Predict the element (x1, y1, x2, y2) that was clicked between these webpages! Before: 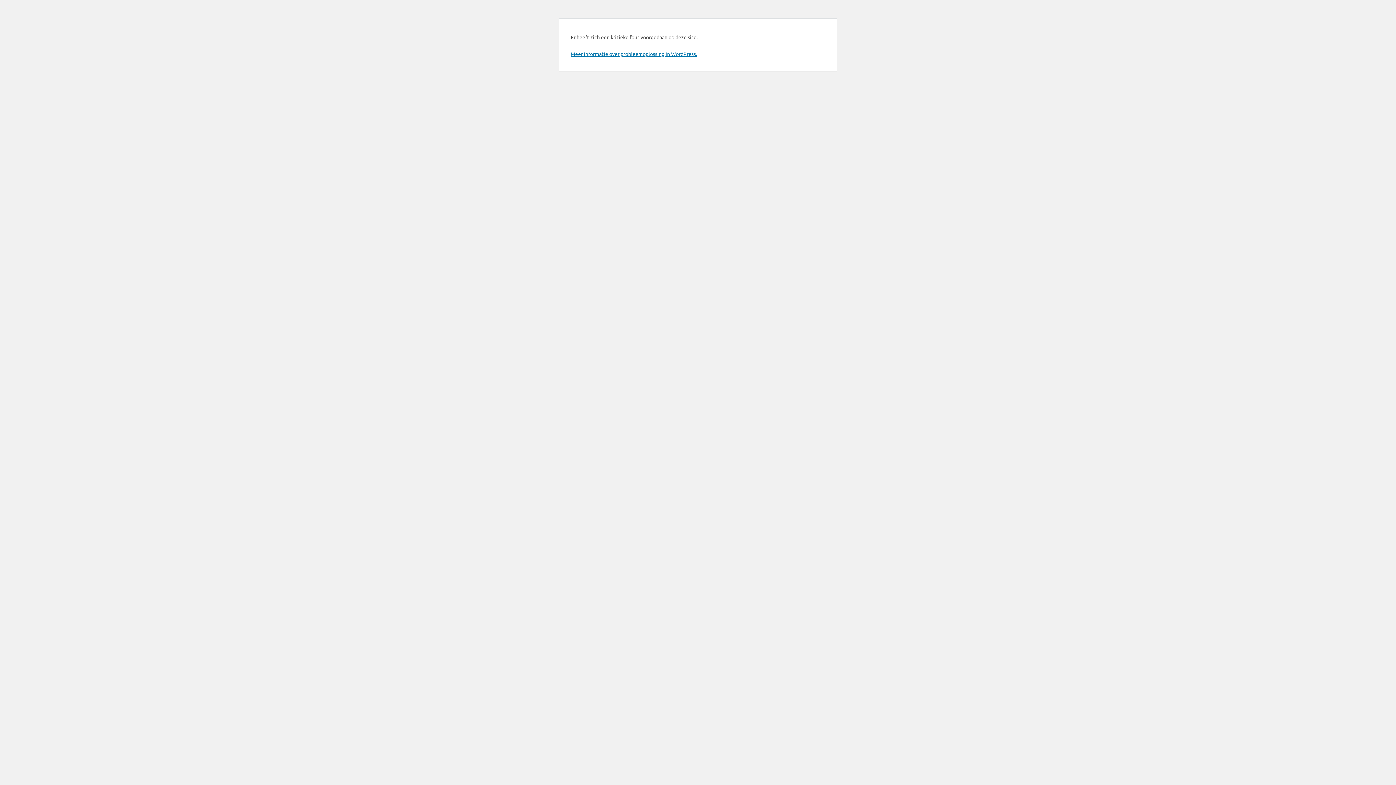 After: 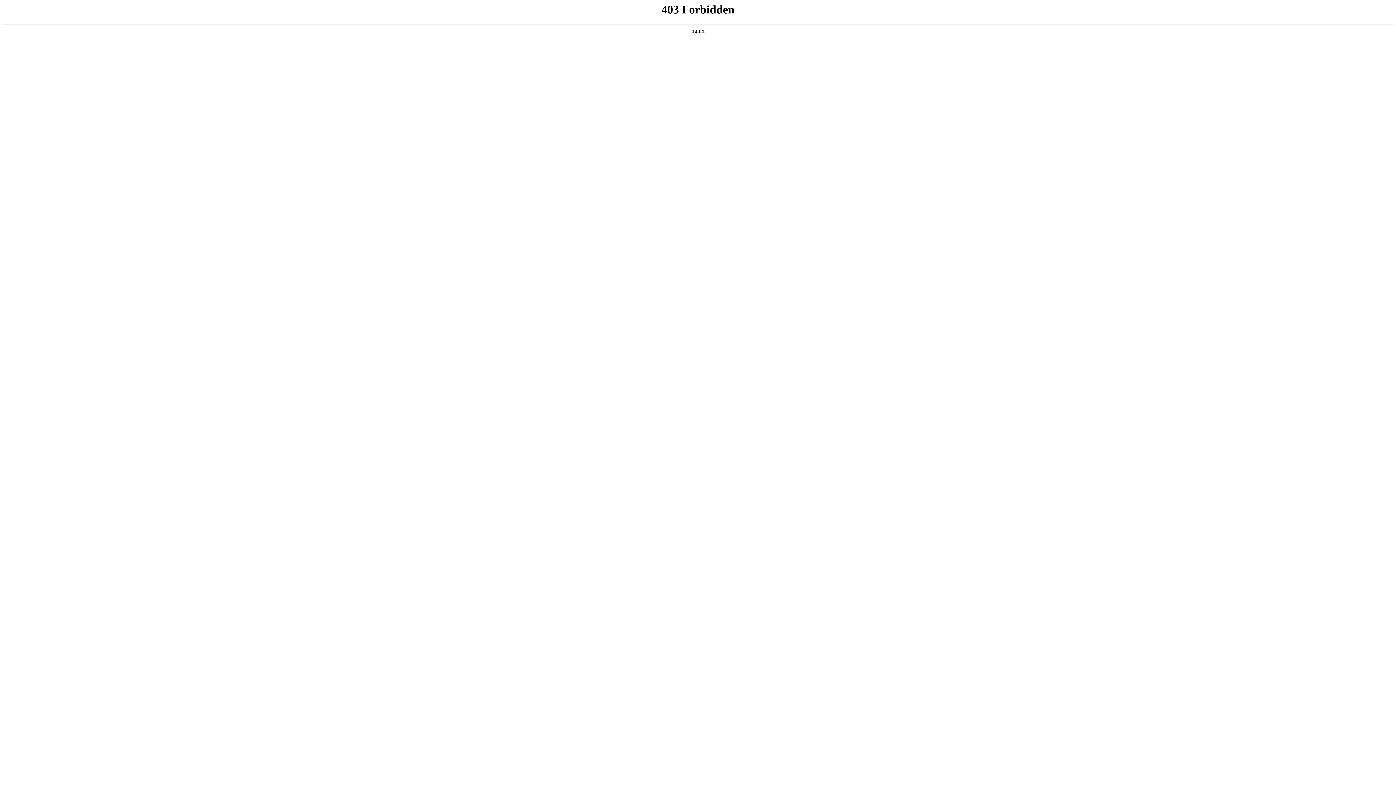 Action: bbox: (570, 50, 697, 57) label: Meer informatie over probleemoplossing in WordPress.